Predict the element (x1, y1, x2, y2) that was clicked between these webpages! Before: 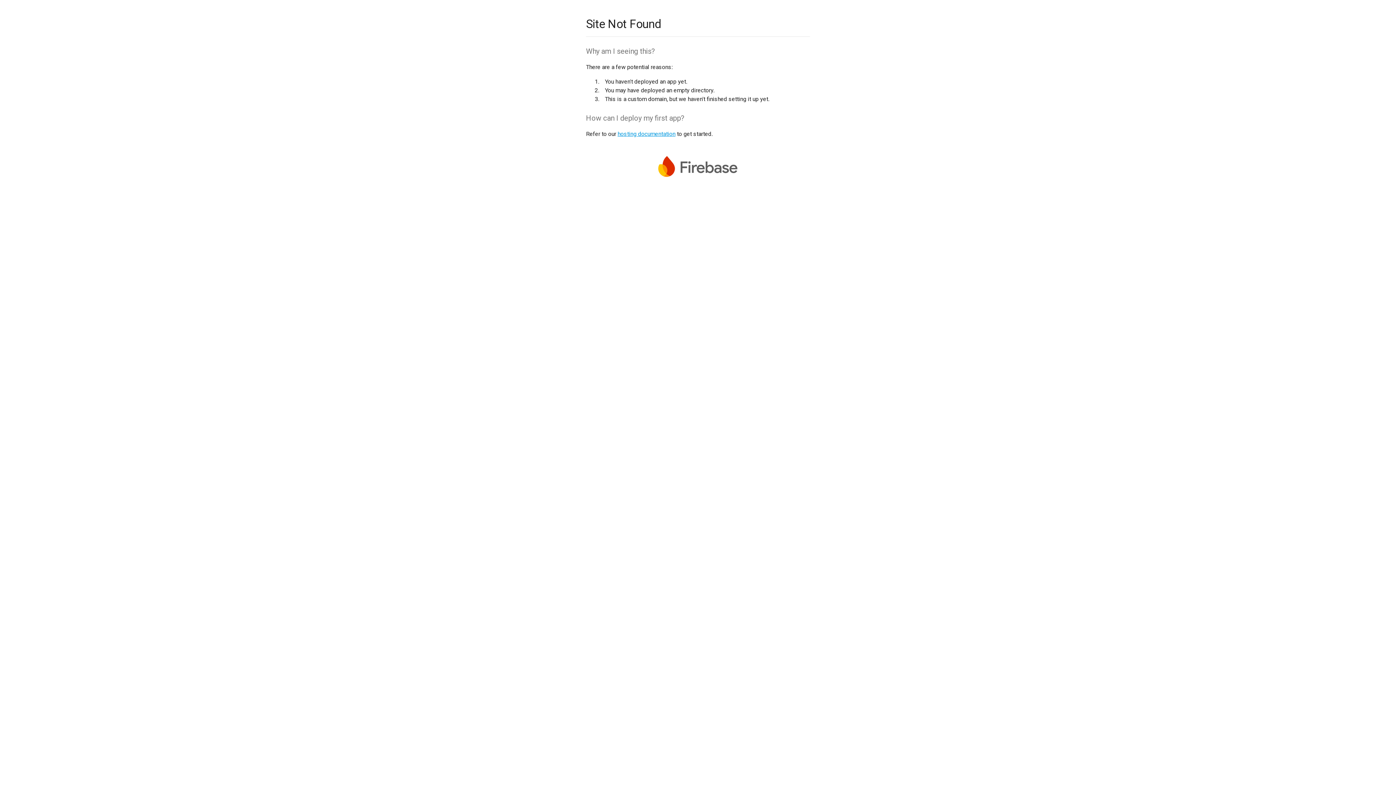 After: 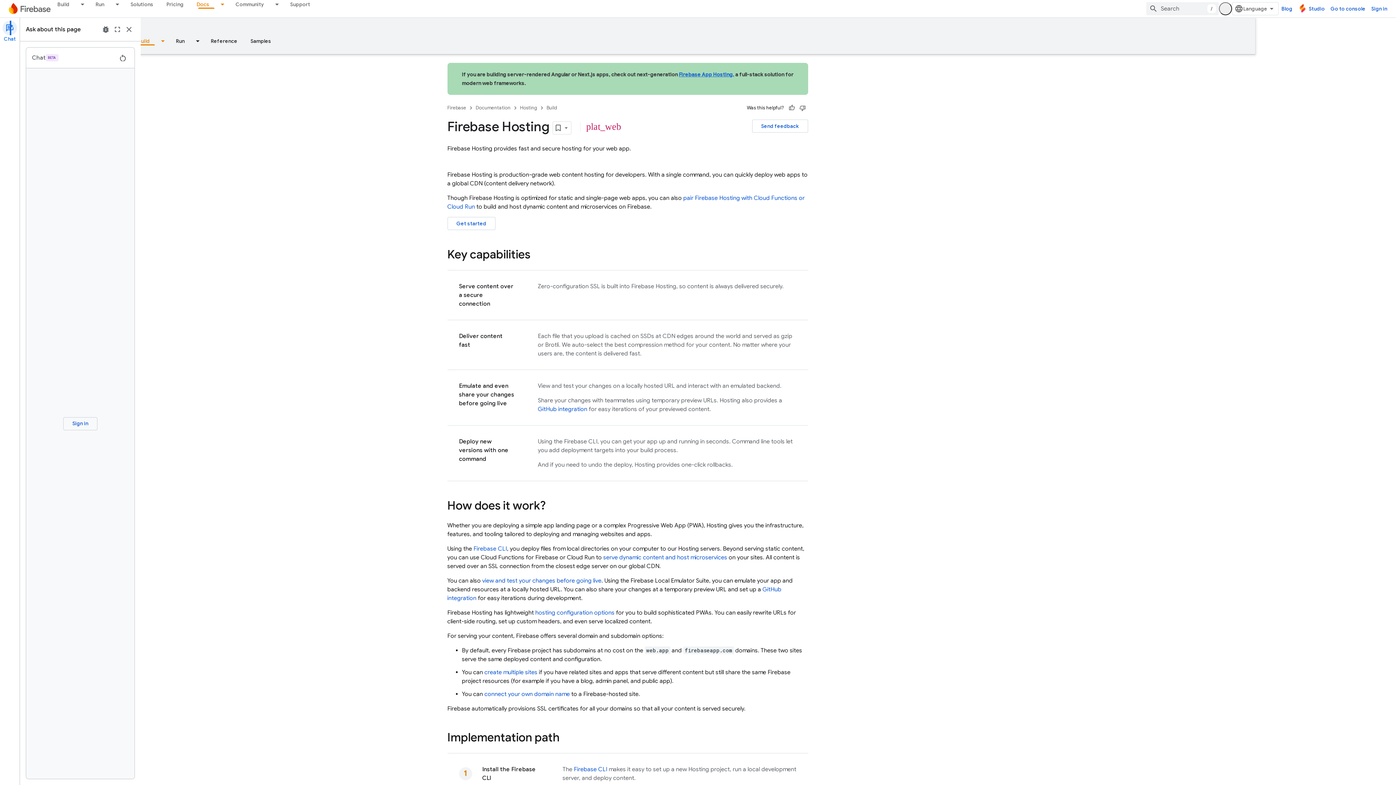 Action: label: hosting documentation bbox: (617, 130, 675, 137)